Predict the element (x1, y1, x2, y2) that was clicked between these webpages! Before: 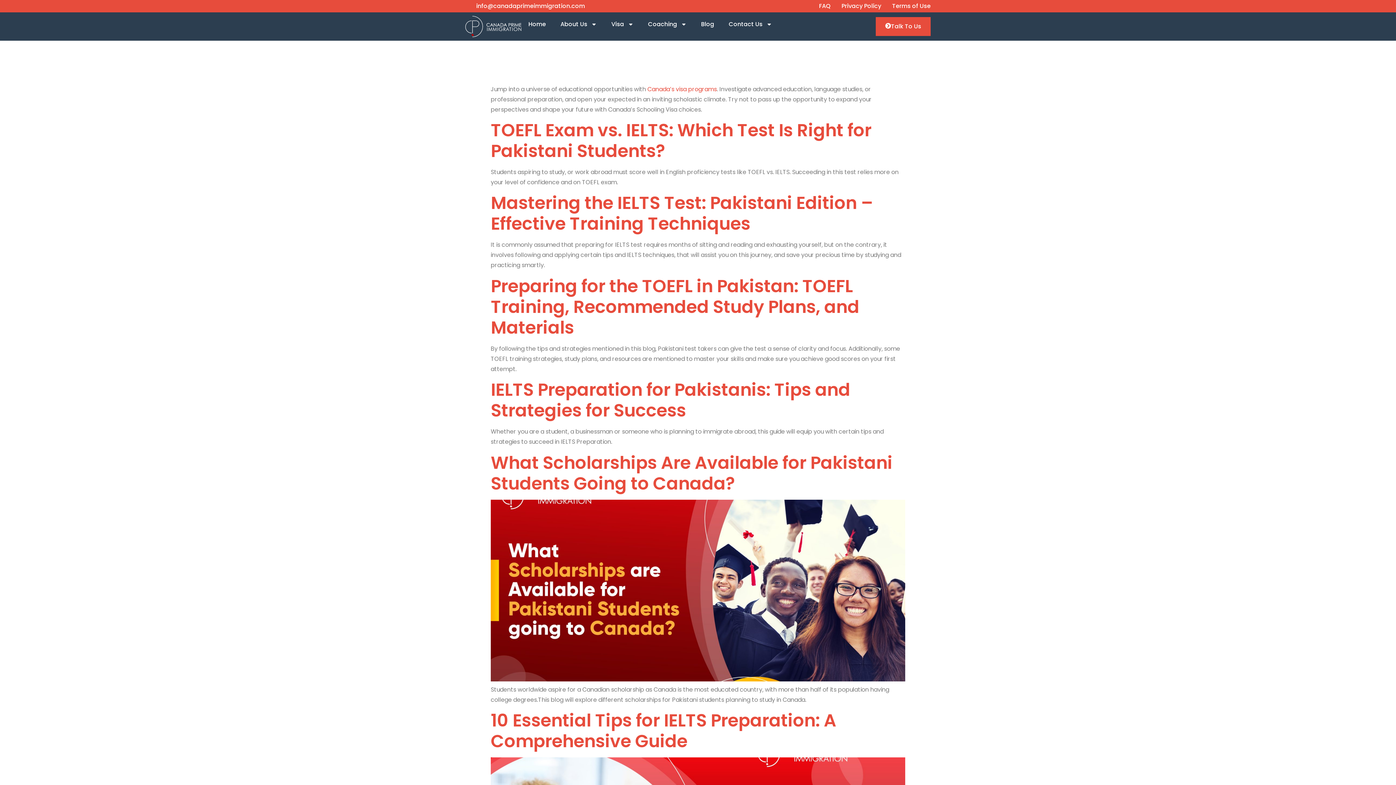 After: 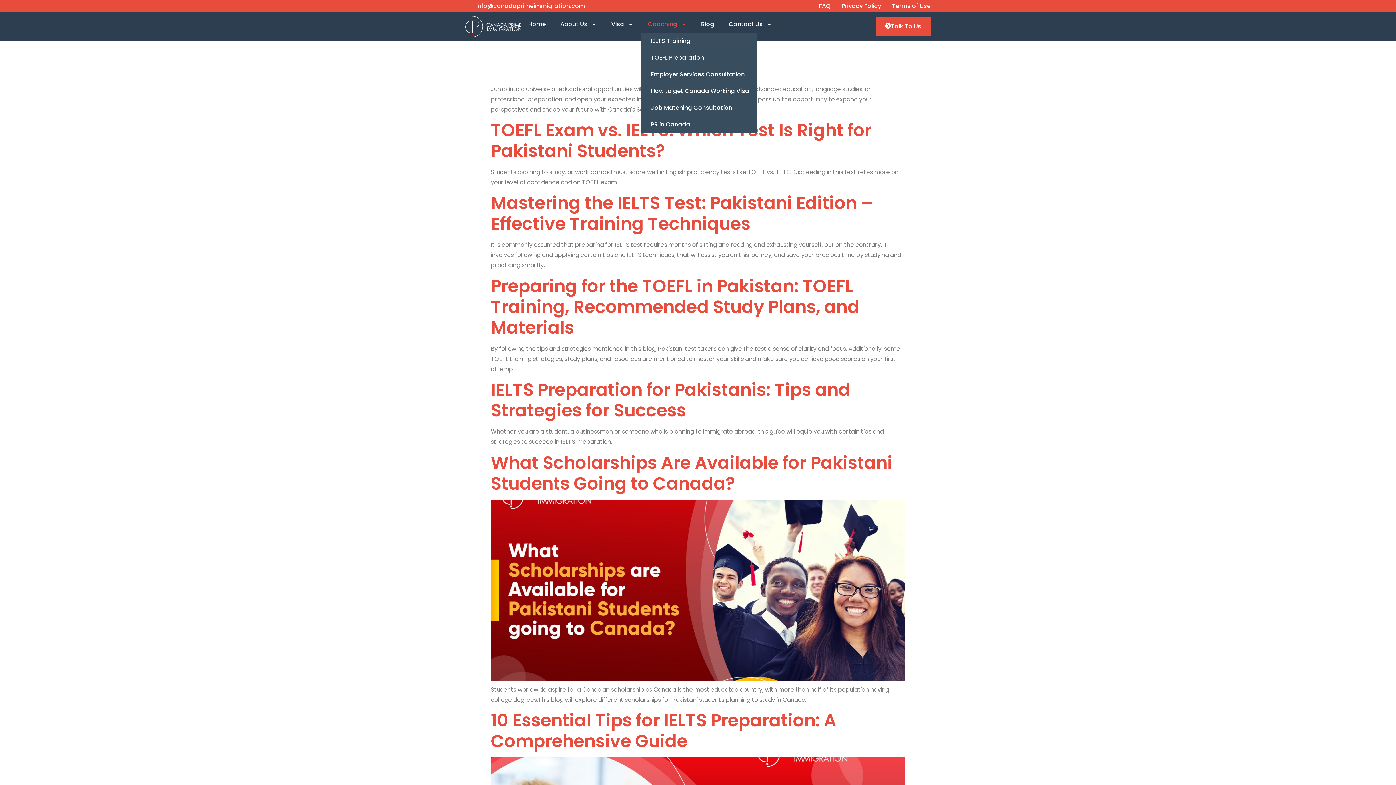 Action: bbox: (640, 16, 694, 32) label: Coaching